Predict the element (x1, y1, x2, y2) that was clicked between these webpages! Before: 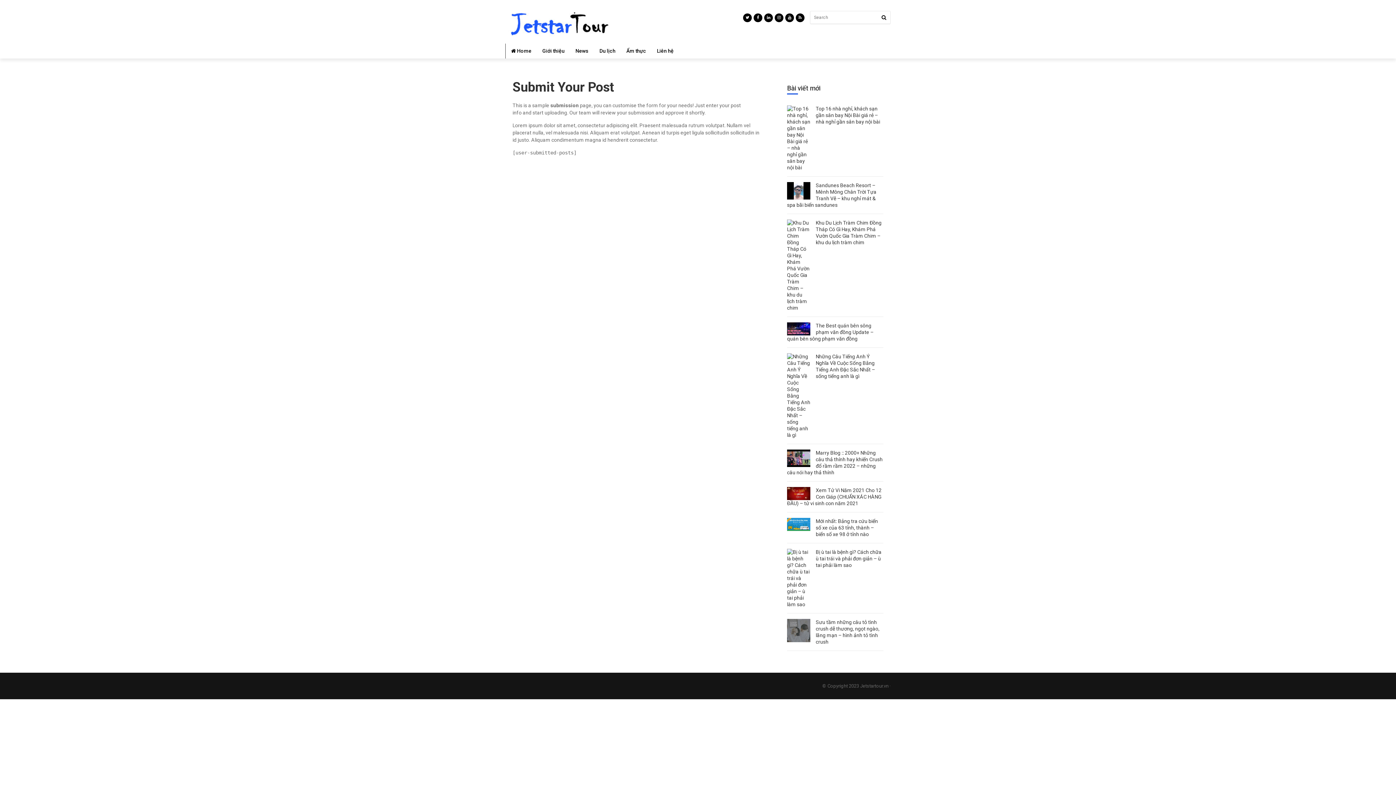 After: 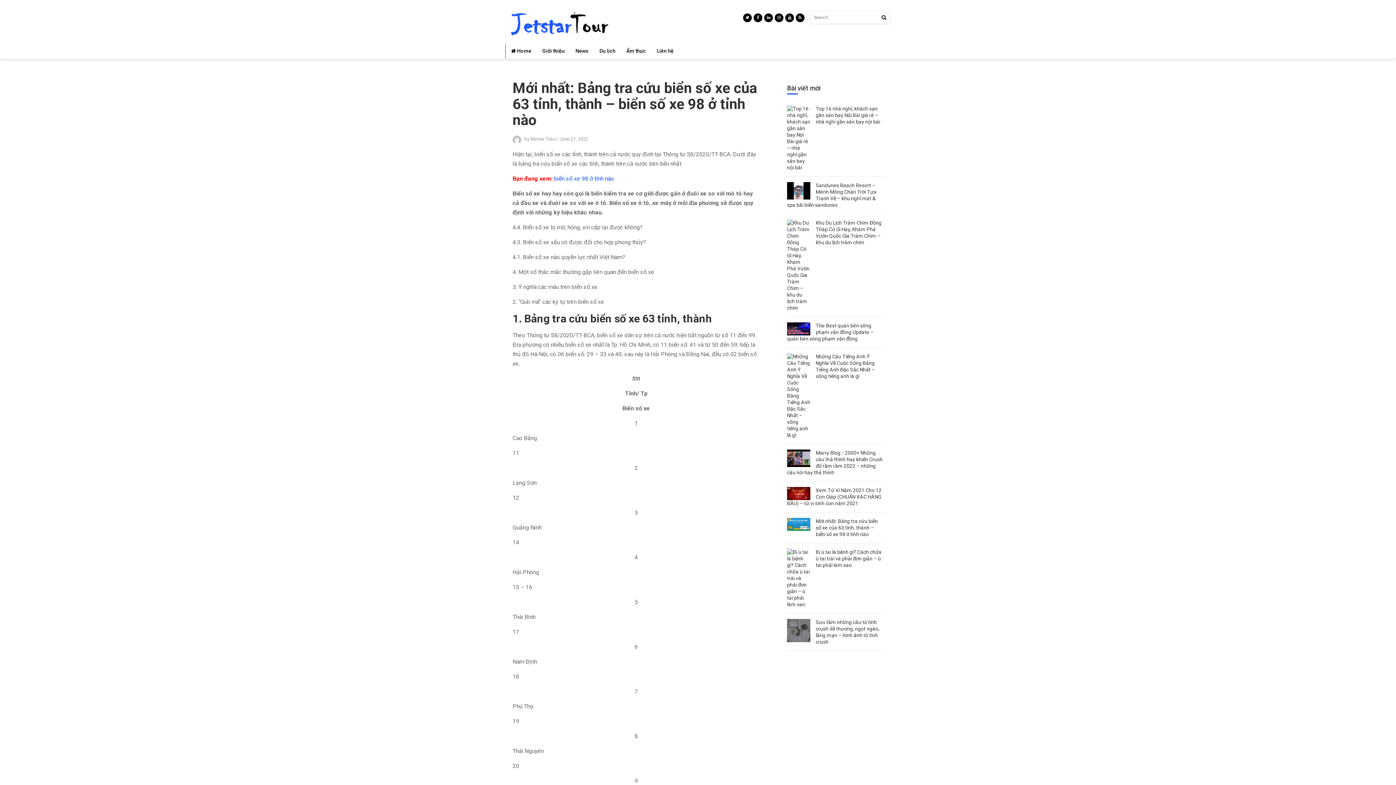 Action: label: Mới nhất: Bảng tra cứu biển số xe của 63 tỉnh, thành – biển số xe 98 ở tỉnh nào bbox: (816, 518, 878, 537)